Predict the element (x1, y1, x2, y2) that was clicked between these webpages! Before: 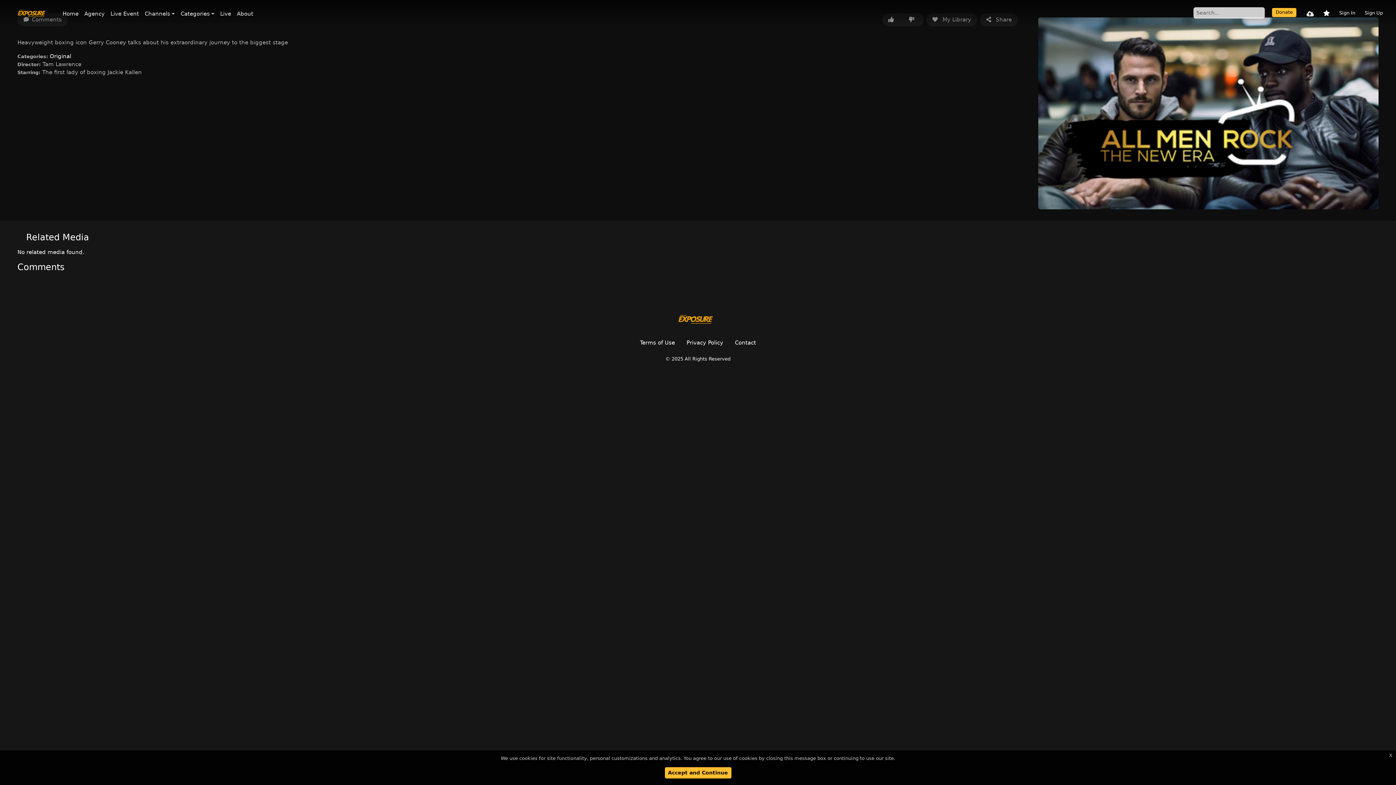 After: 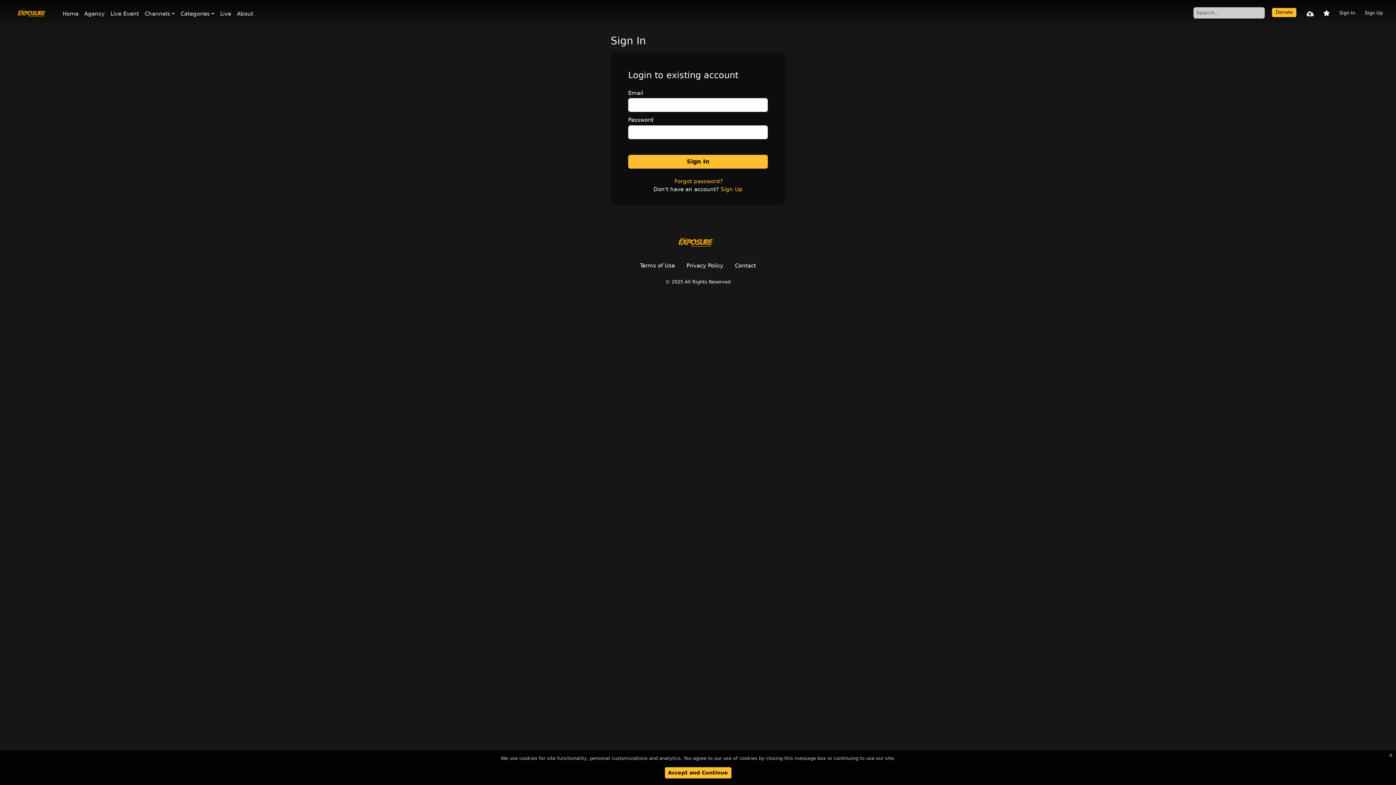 Action: bbox: (1304, 7, 1317, 19)